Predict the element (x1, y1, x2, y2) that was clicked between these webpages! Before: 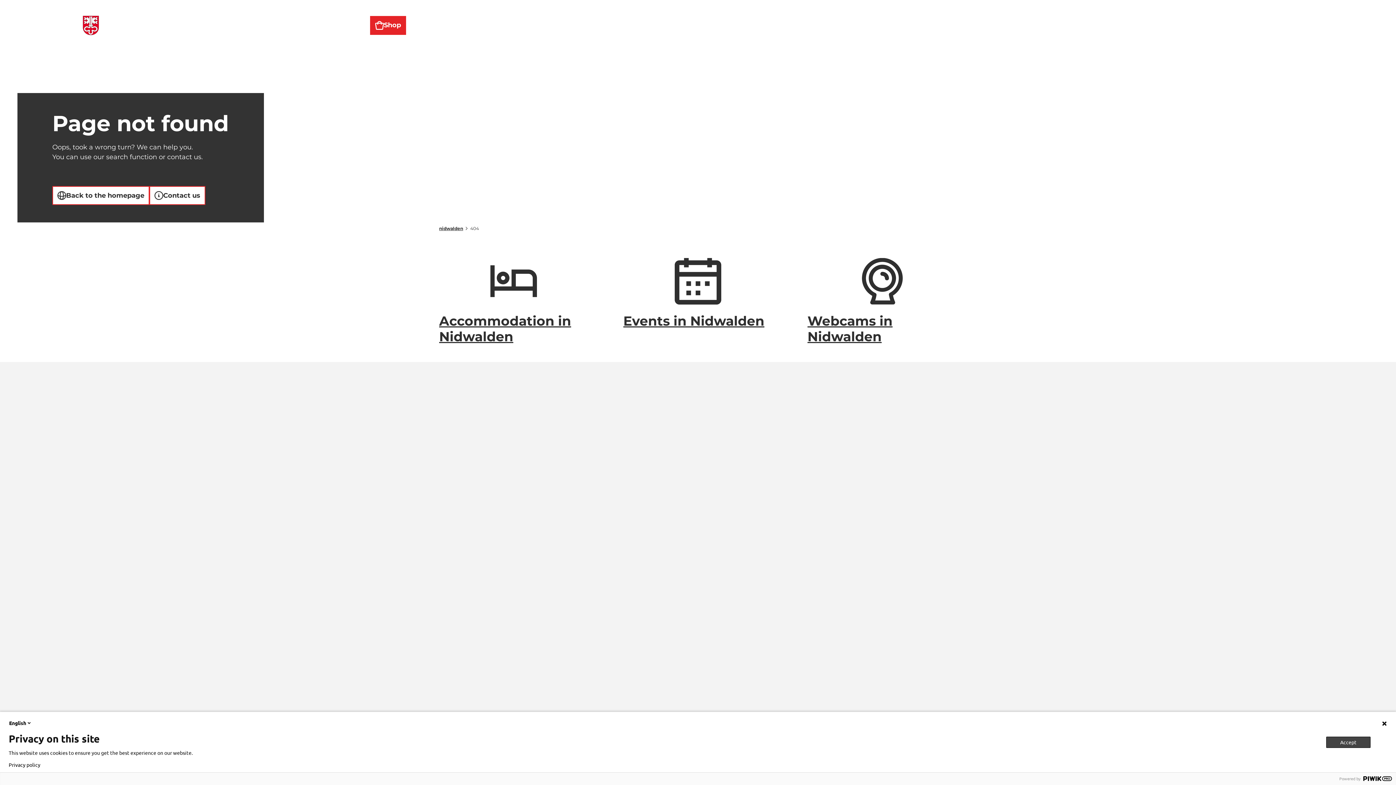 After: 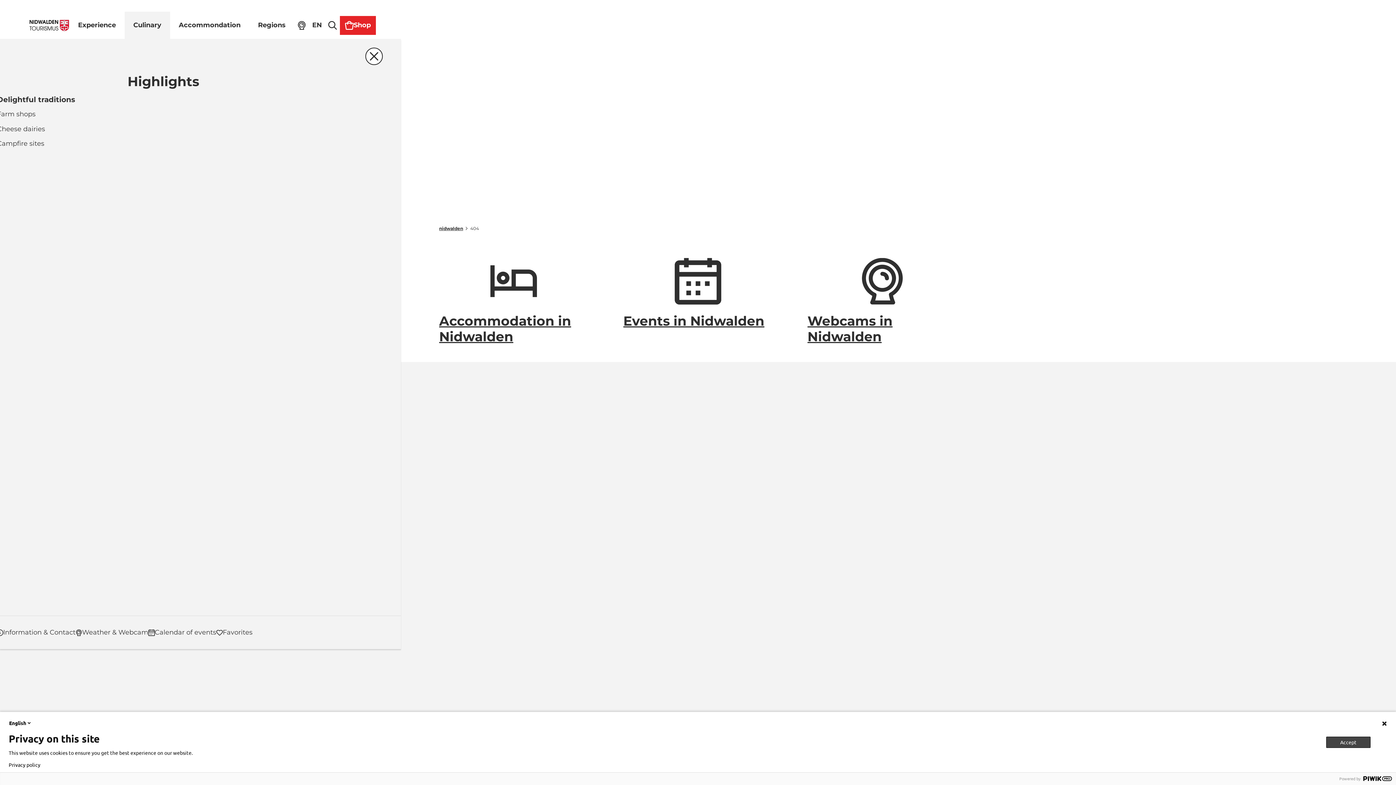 Action: label: Culinary bbox: (154, 11, 200, 38)